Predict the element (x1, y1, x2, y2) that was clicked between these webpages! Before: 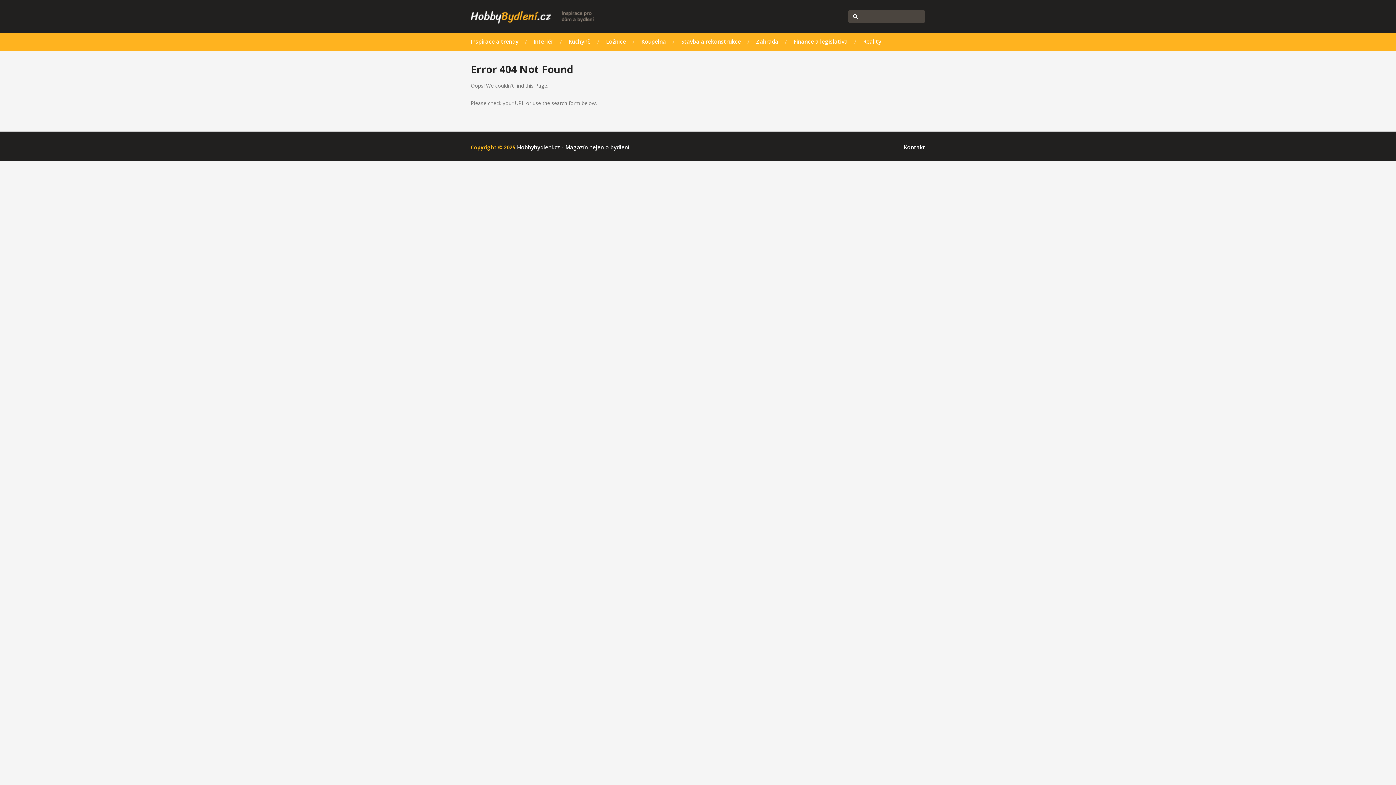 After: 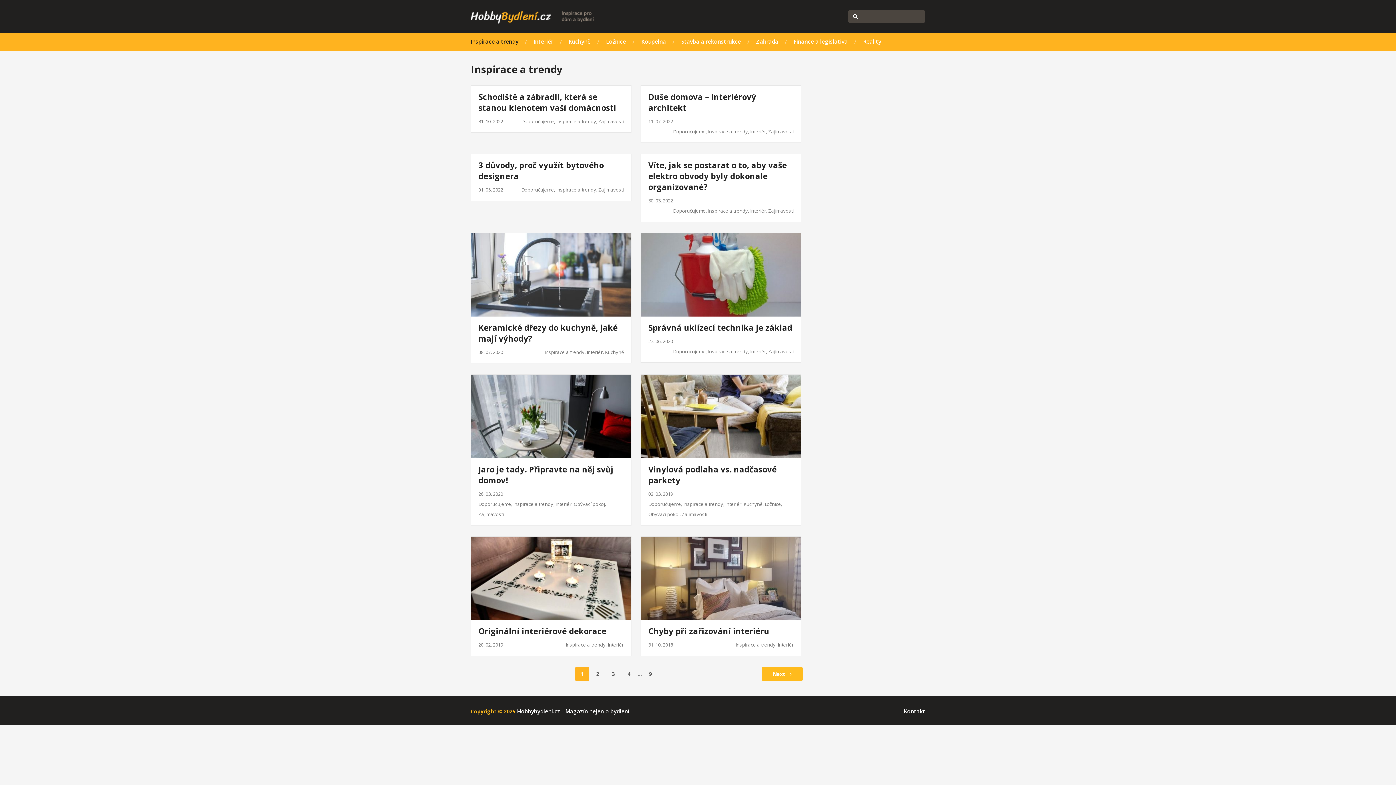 Action: label: Inspirace a trendy bbox: (470, 36, 526, 46)